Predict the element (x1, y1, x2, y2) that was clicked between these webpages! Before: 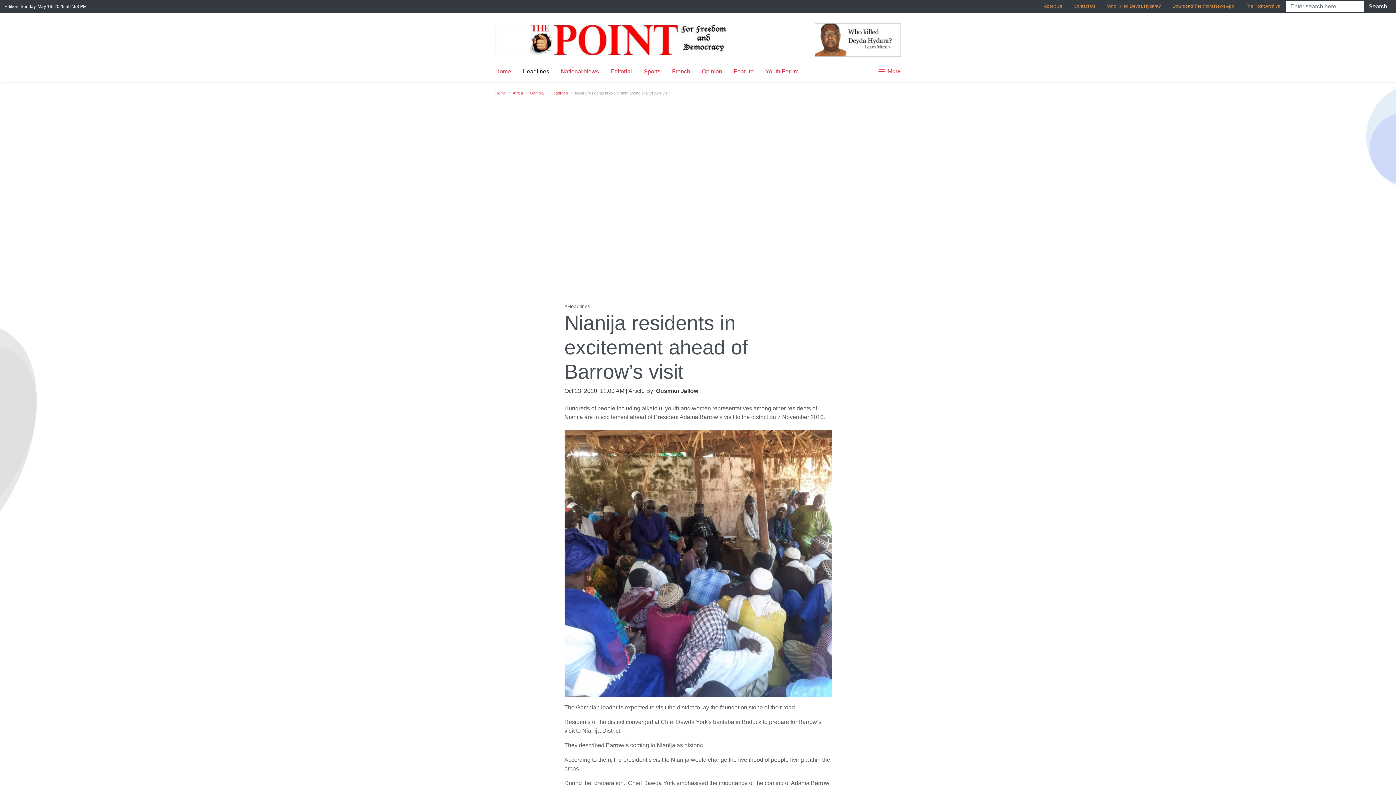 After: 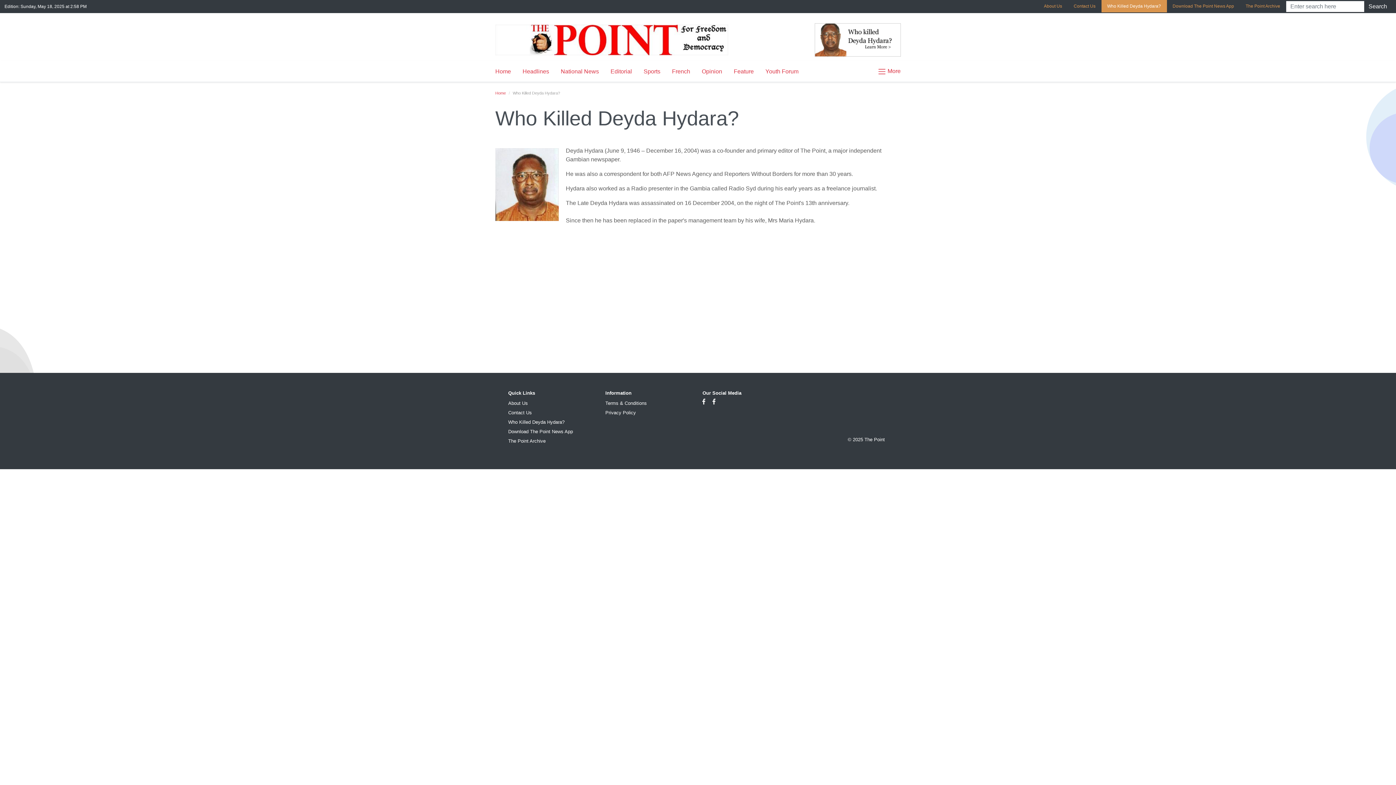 Action: label: Who Killed Deyda Hydara? bbox: (1101, 0, 1167, 12)